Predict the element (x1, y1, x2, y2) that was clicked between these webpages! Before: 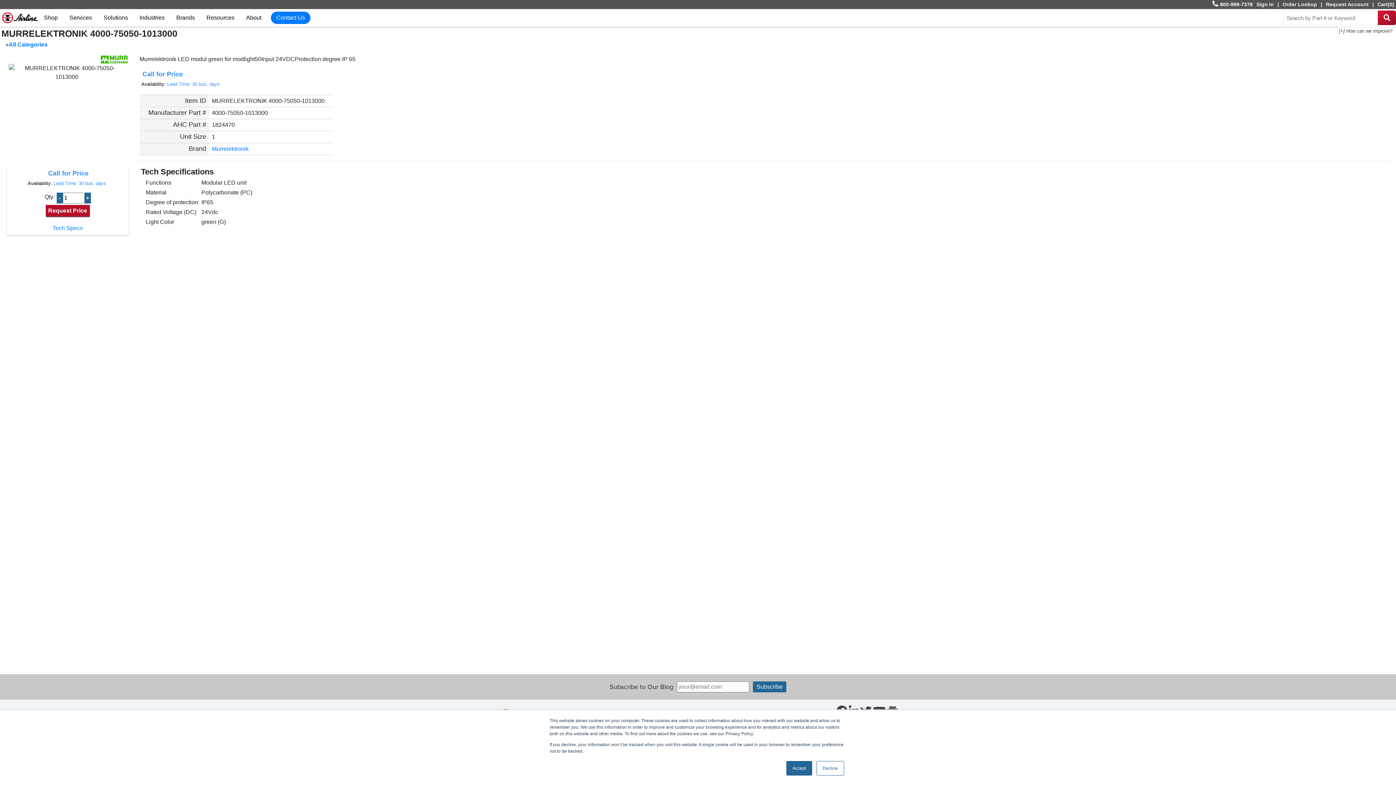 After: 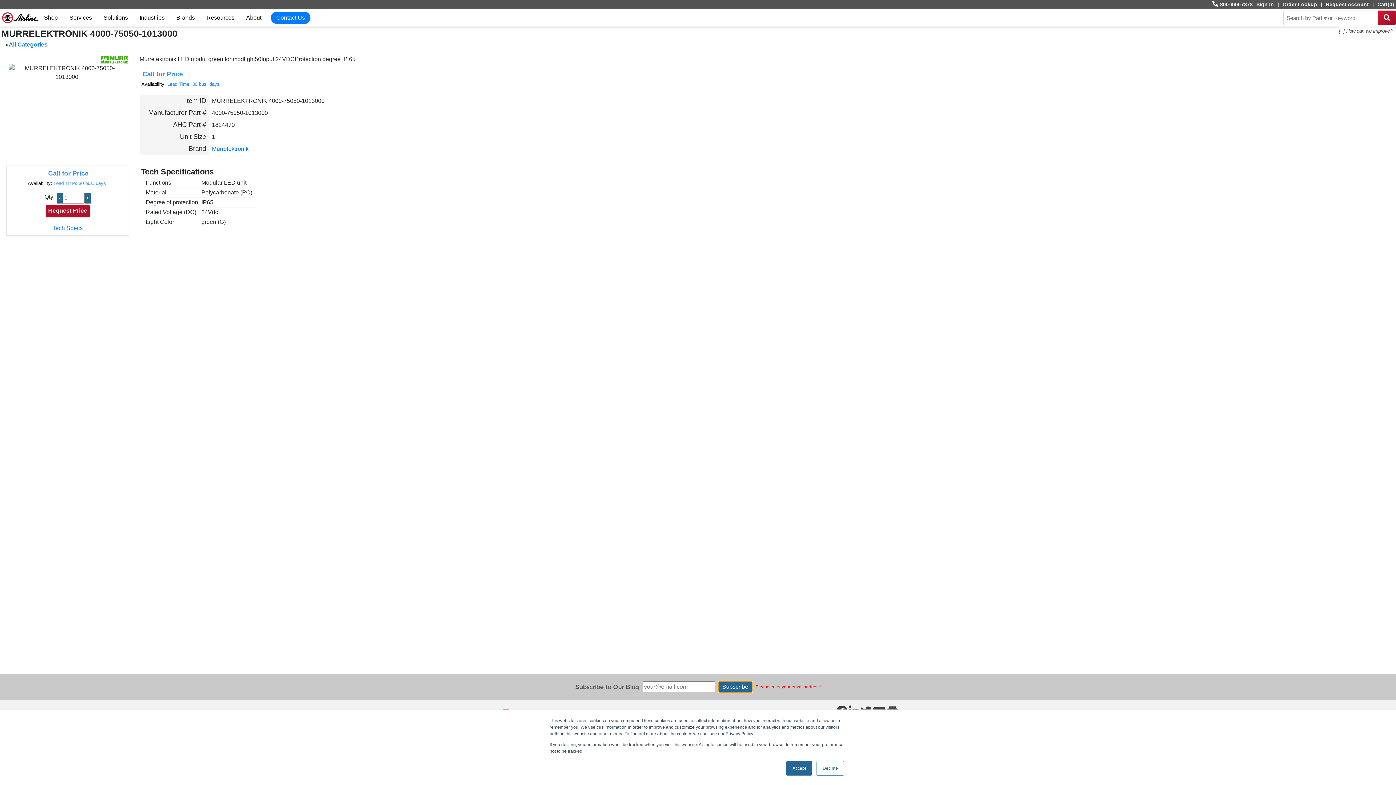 Action: label: Subscribe bbox: (753, 681, 786, 692)